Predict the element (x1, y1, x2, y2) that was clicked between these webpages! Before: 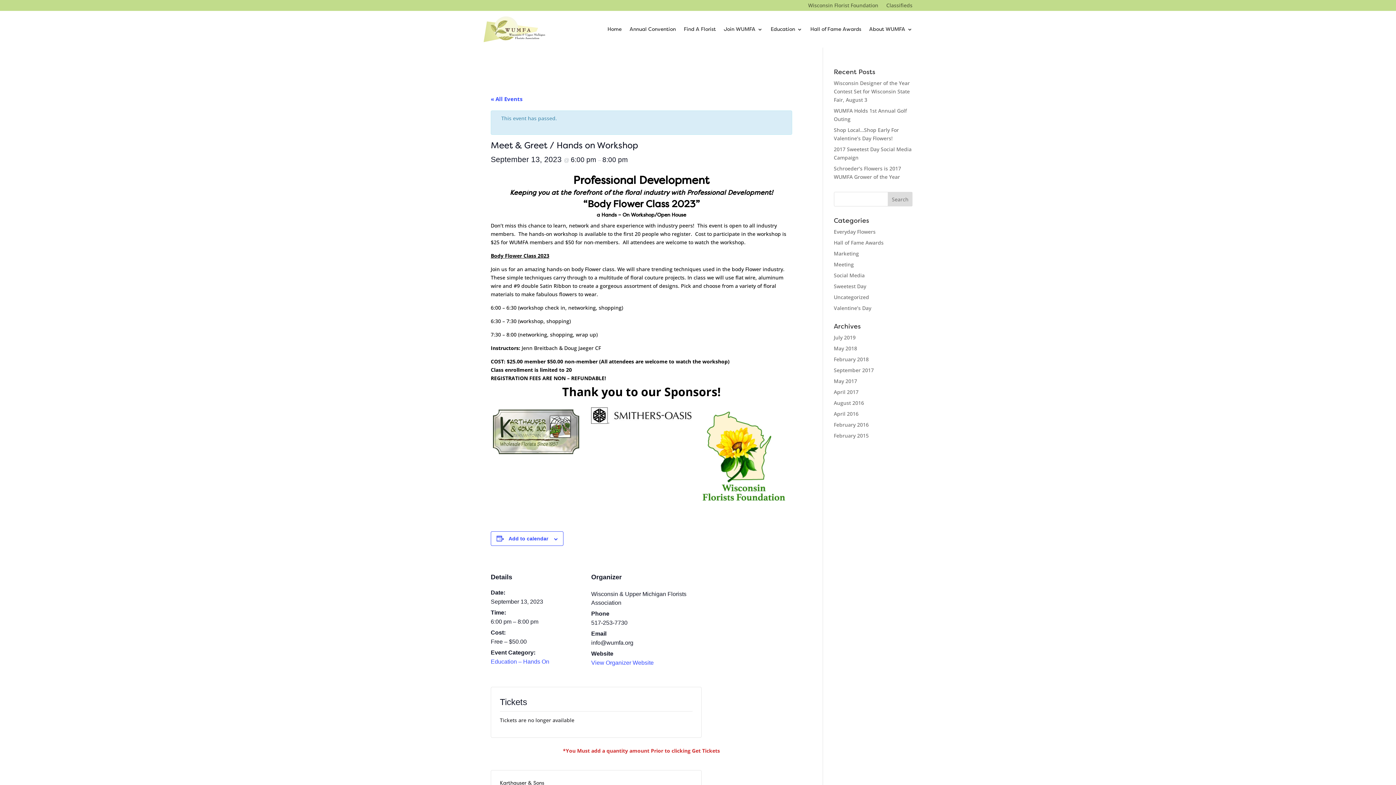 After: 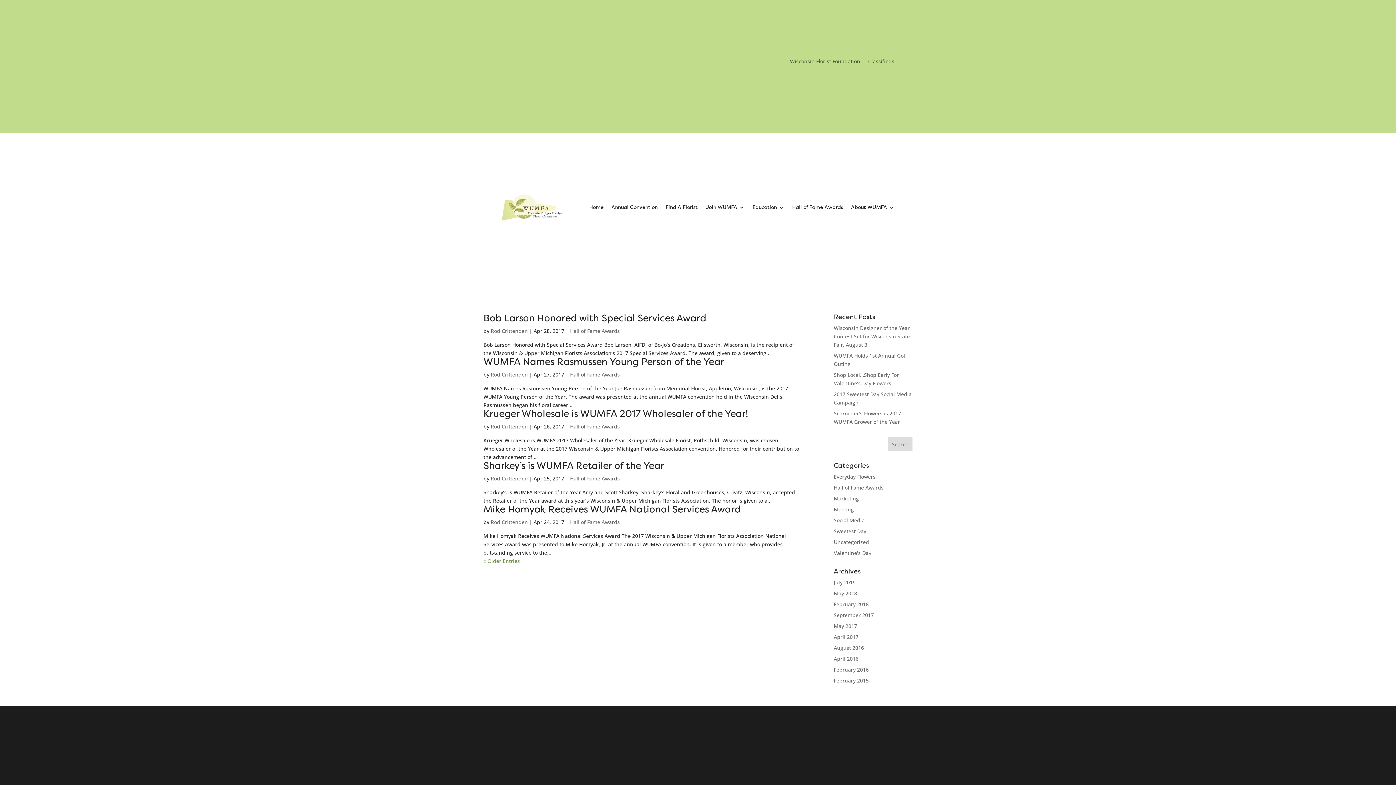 Action: label: April 2017 bbox: (834, 388, 858, 395)